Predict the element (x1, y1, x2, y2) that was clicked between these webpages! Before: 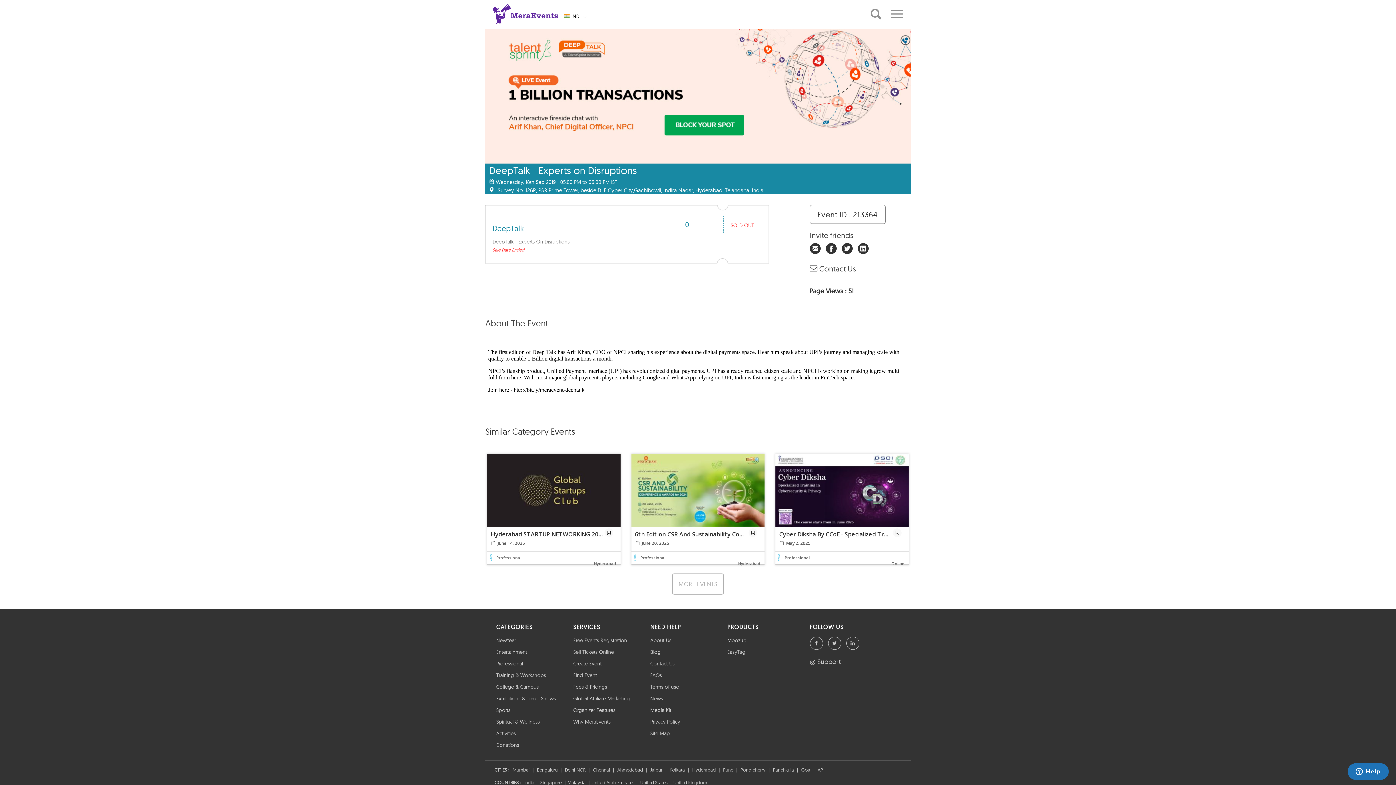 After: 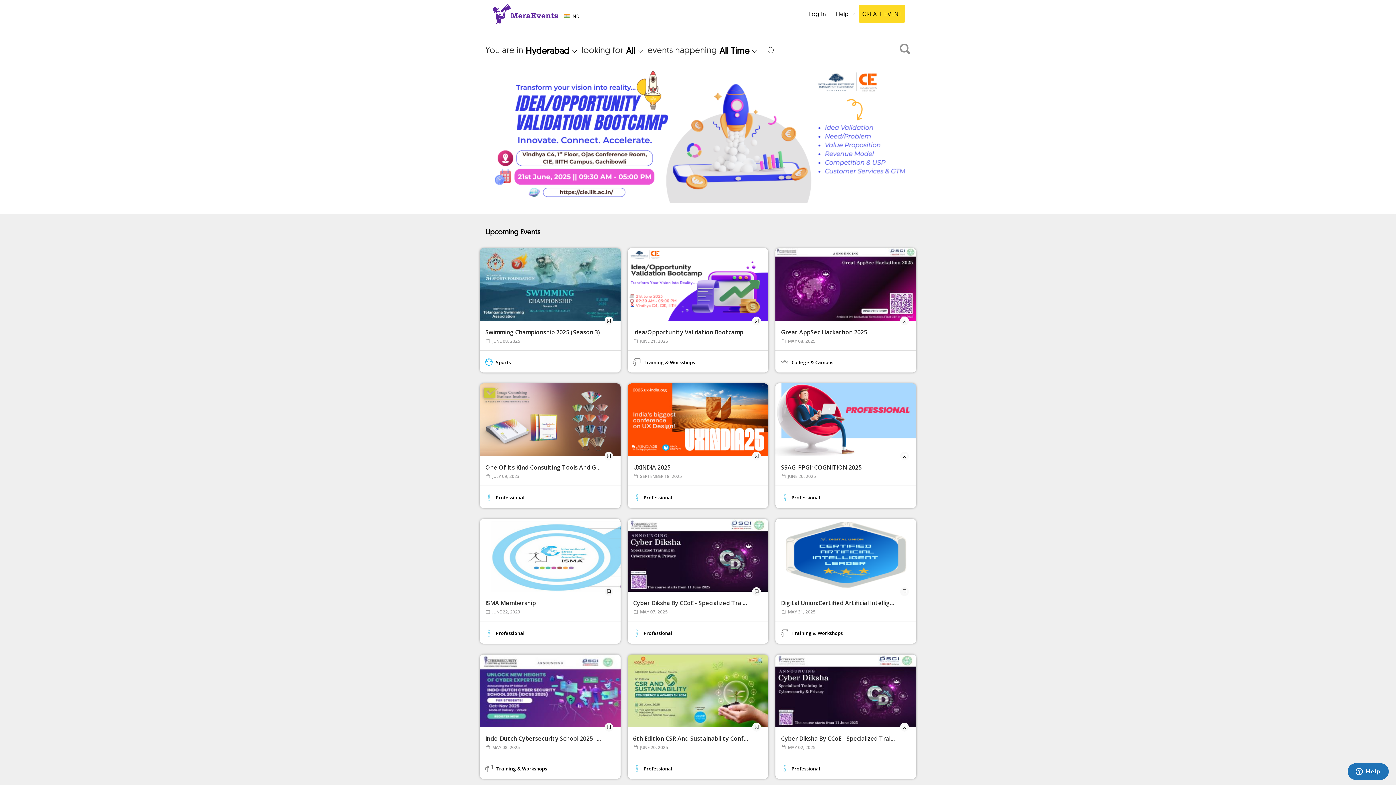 Action: label: Hyderabad bbox: (690, 763, 717, 773)